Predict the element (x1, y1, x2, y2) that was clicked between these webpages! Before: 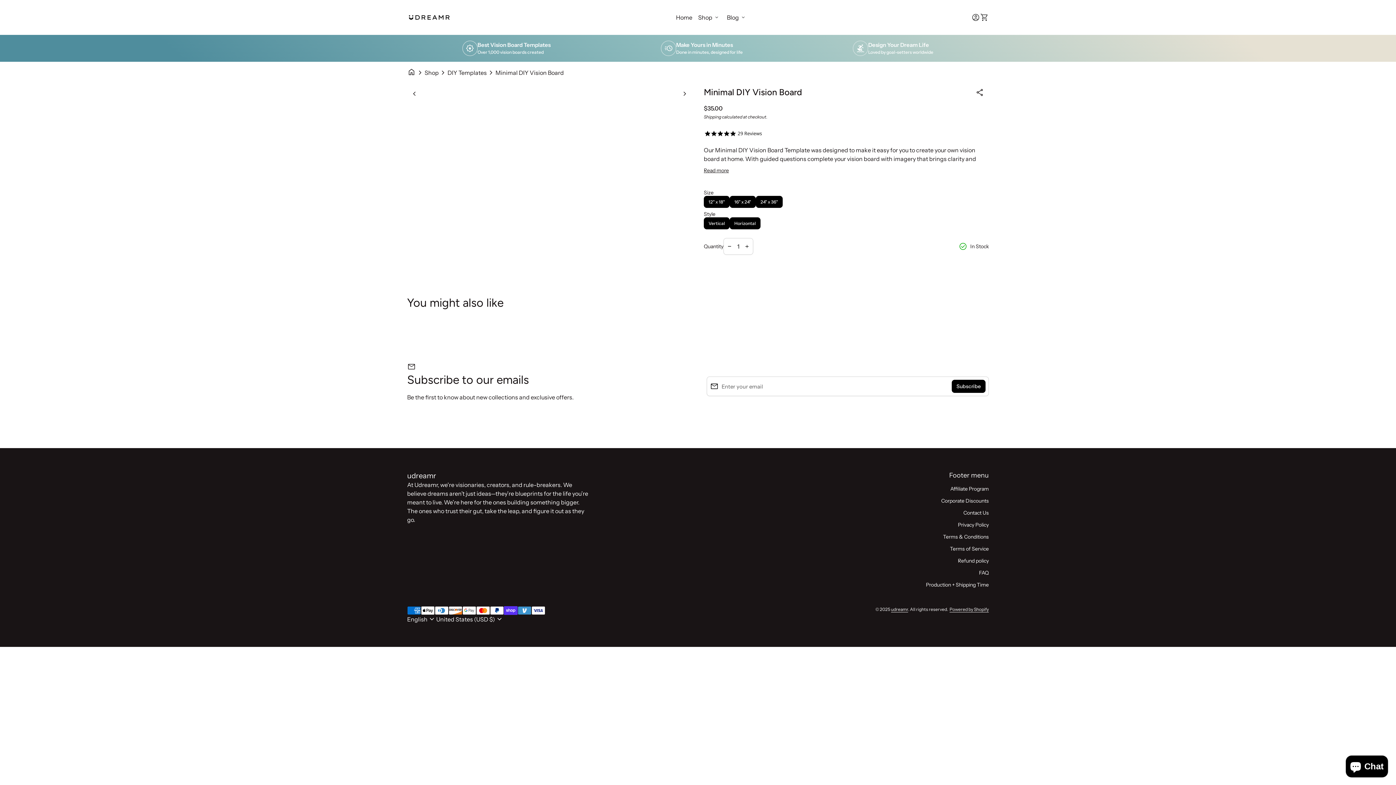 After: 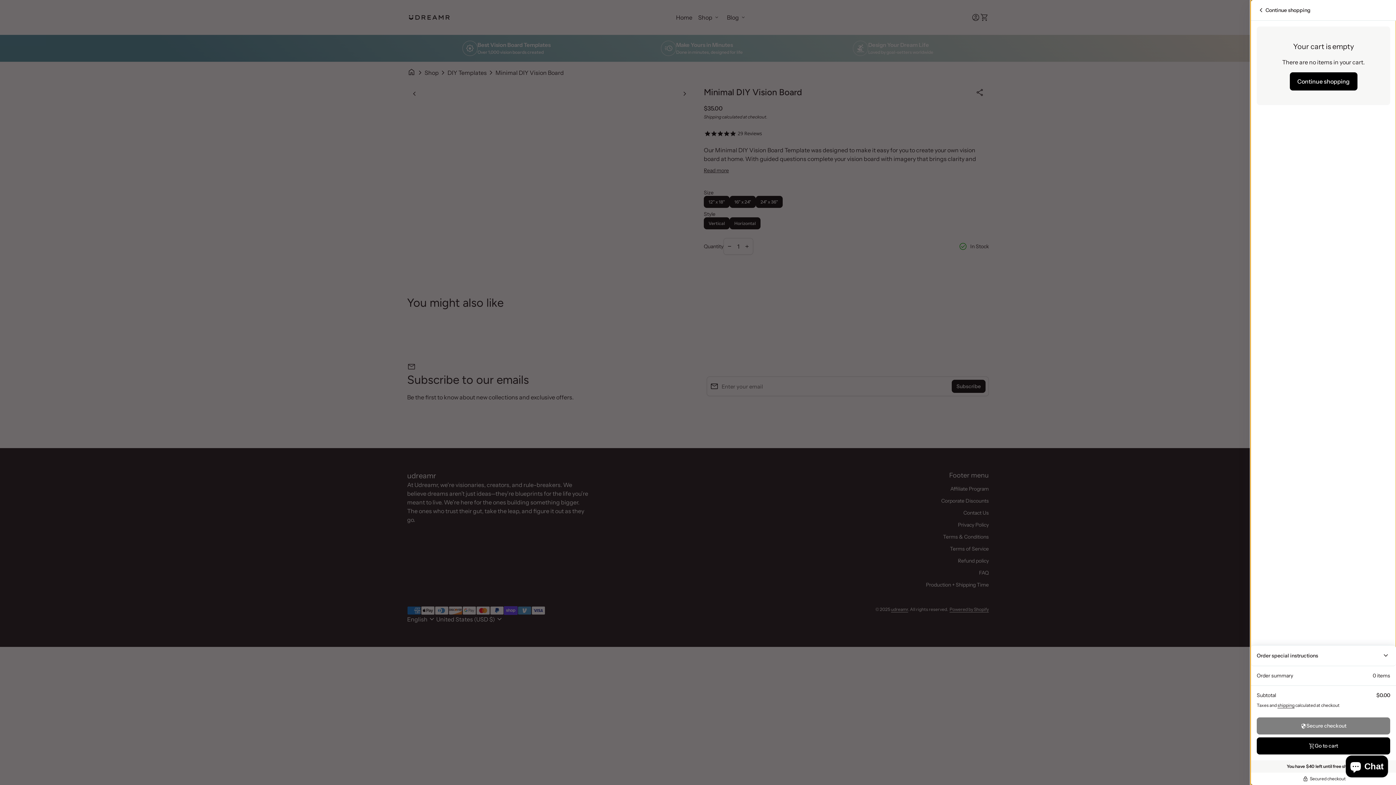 Action: bbox: (980, 13, 989, 21) label: View my cart
shopping_cart
0